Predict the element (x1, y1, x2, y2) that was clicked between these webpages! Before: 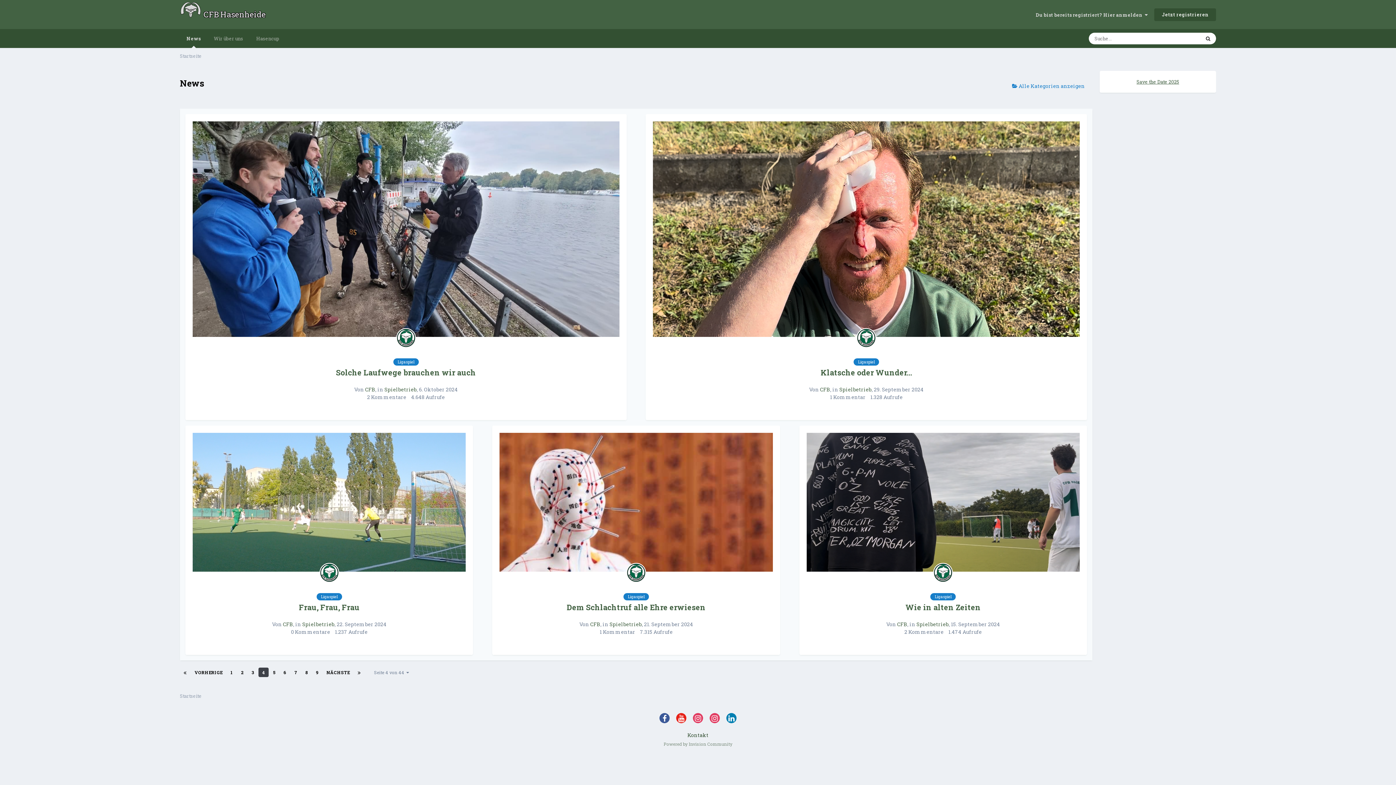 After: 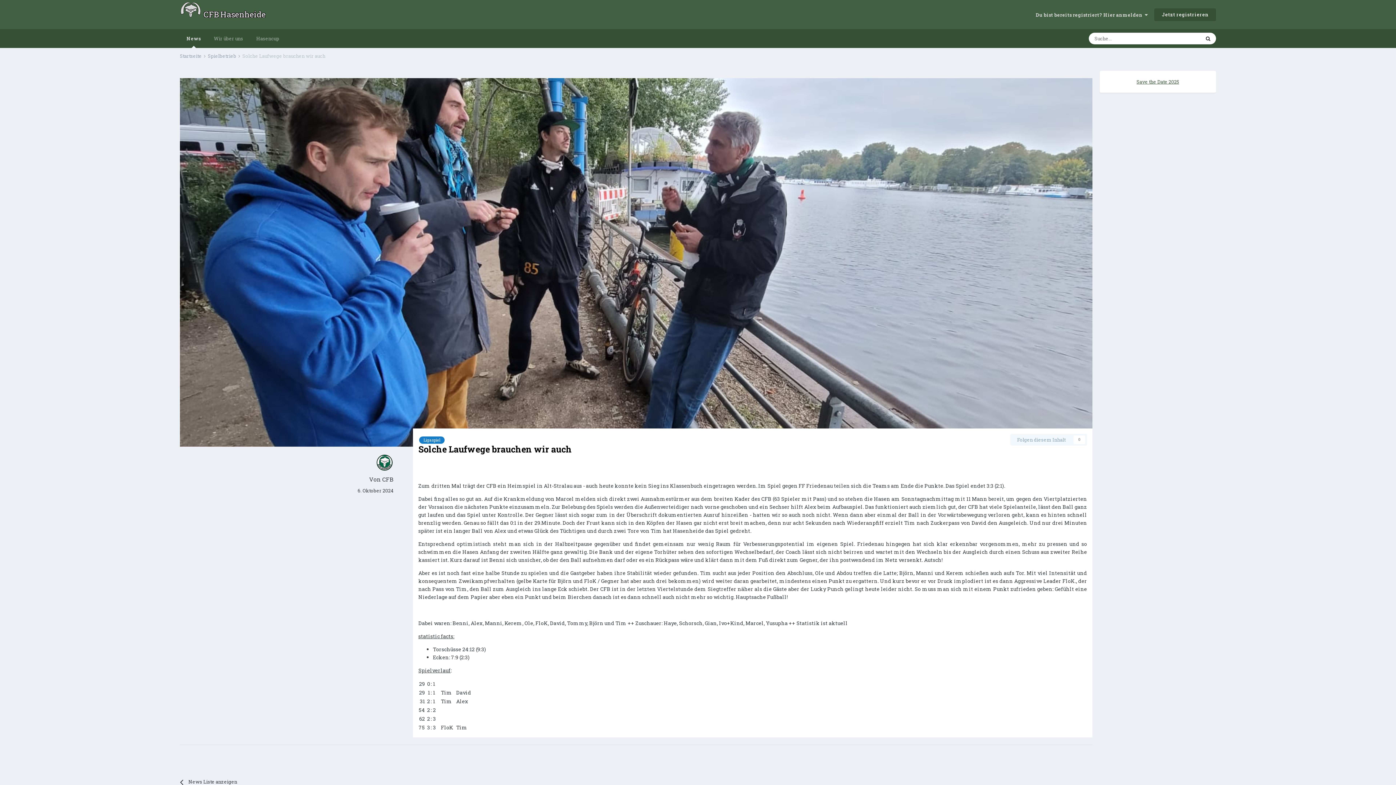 Action: bbox: (336, 367, 476, 377) label: Solche Laufwege brauchen wir auch